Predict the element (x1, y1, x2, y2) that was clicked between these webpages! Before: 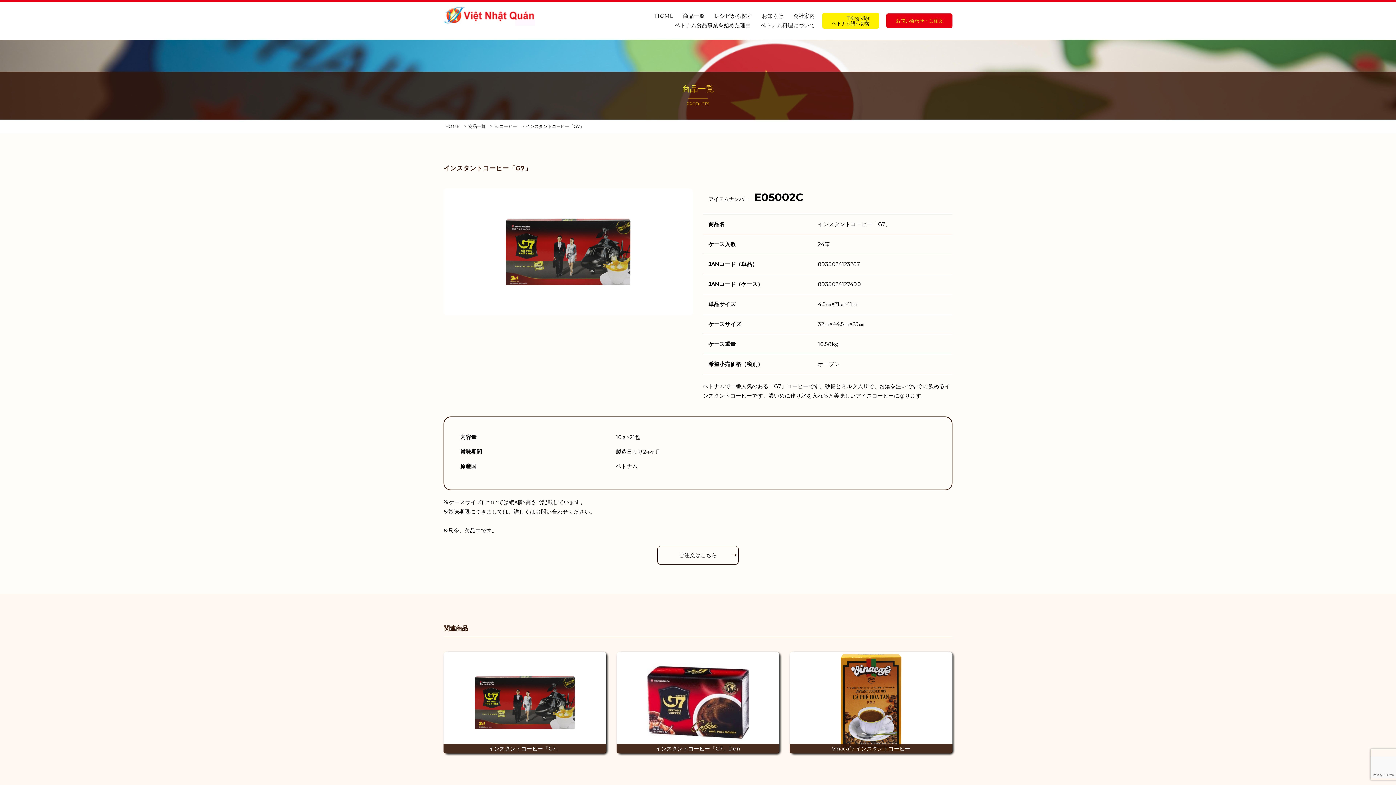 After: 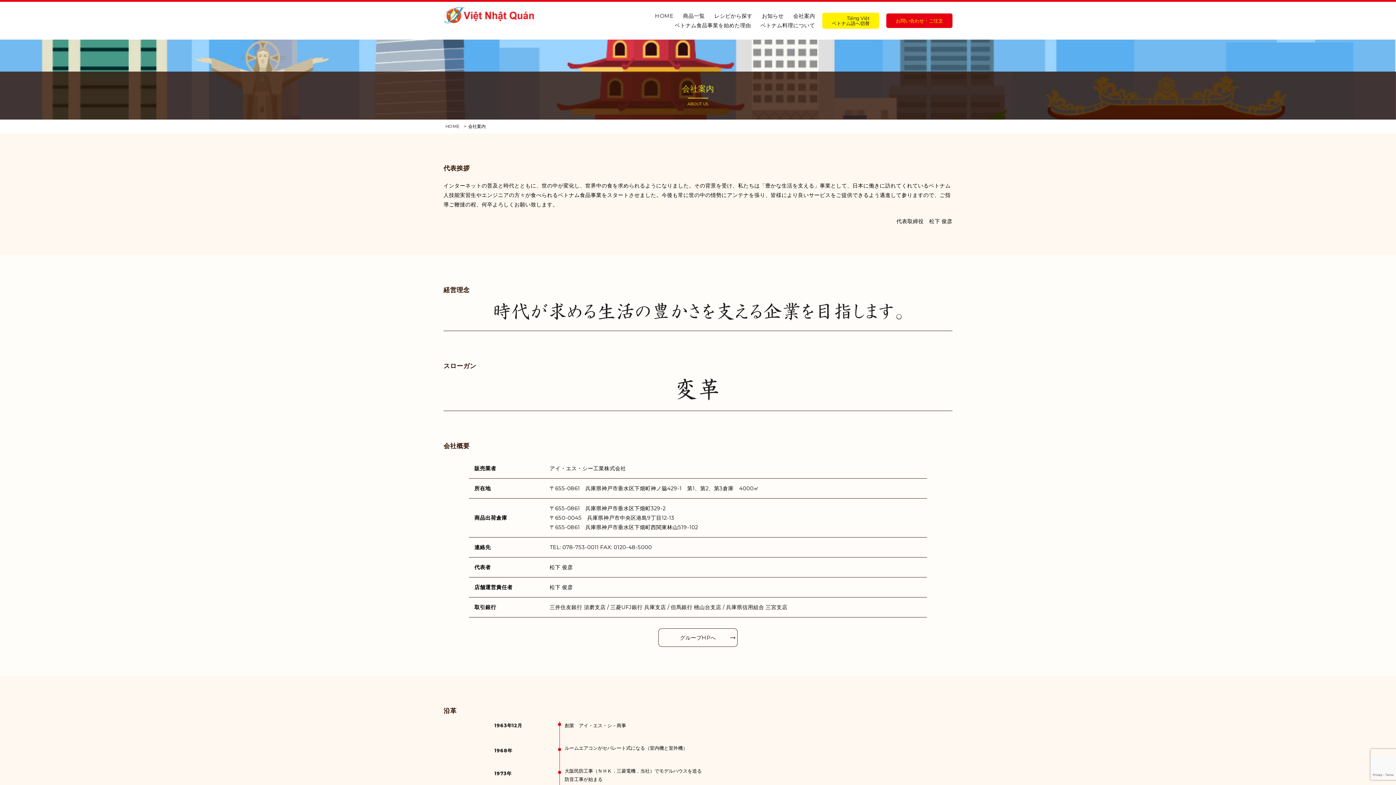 Action: bbox: (793, 12, 815, 19) label: 会社案内